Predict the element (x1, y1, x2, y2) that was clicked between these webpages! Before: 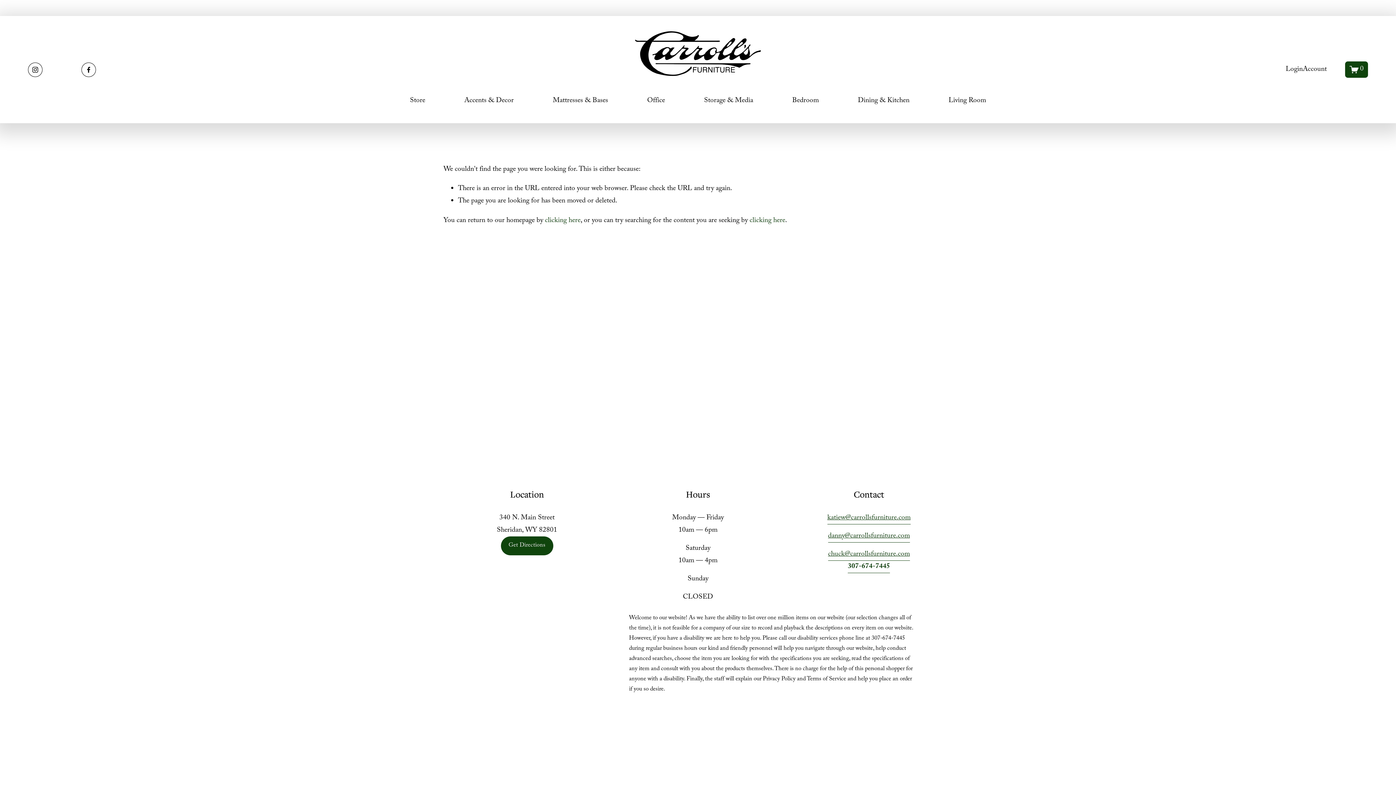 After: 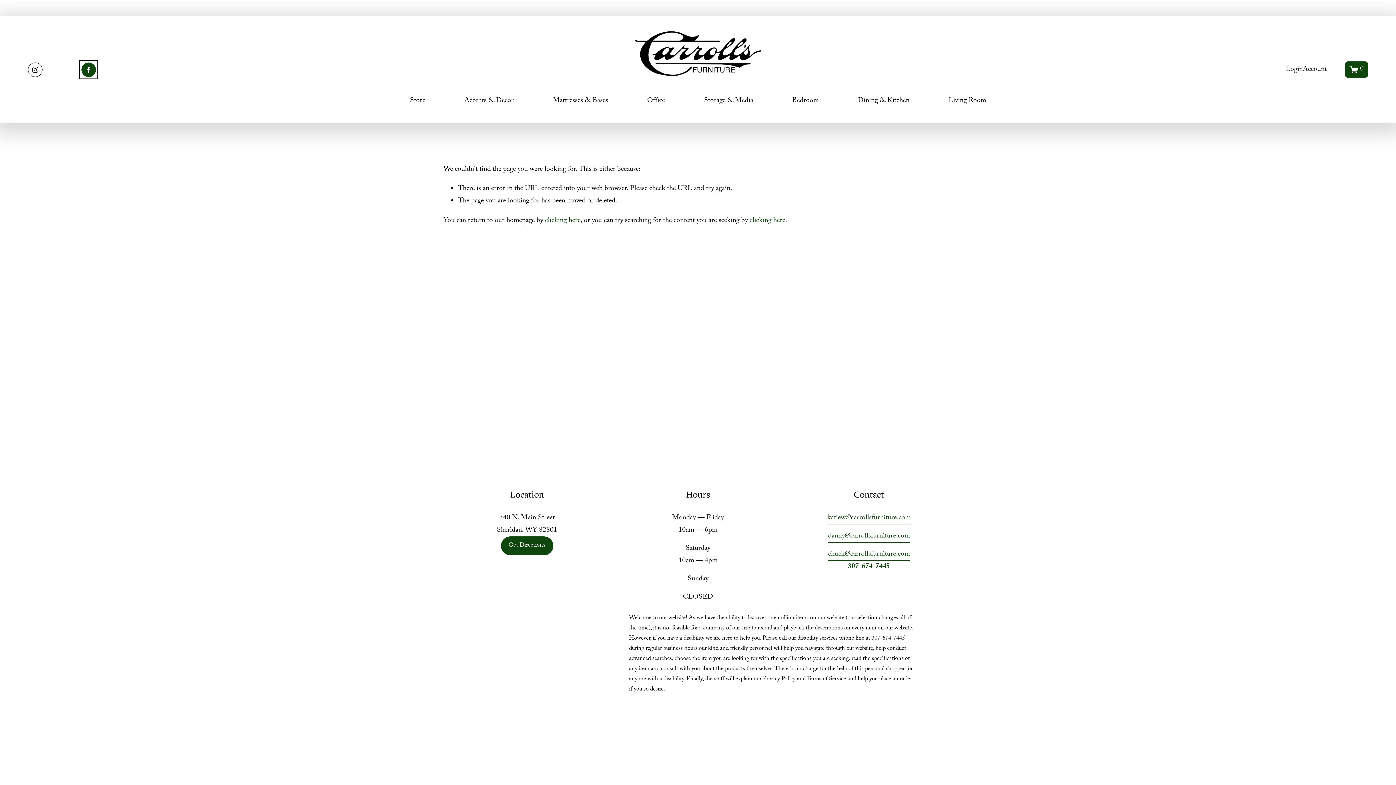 Action: label: Facebook bbox: (81, 62, 96, 76)